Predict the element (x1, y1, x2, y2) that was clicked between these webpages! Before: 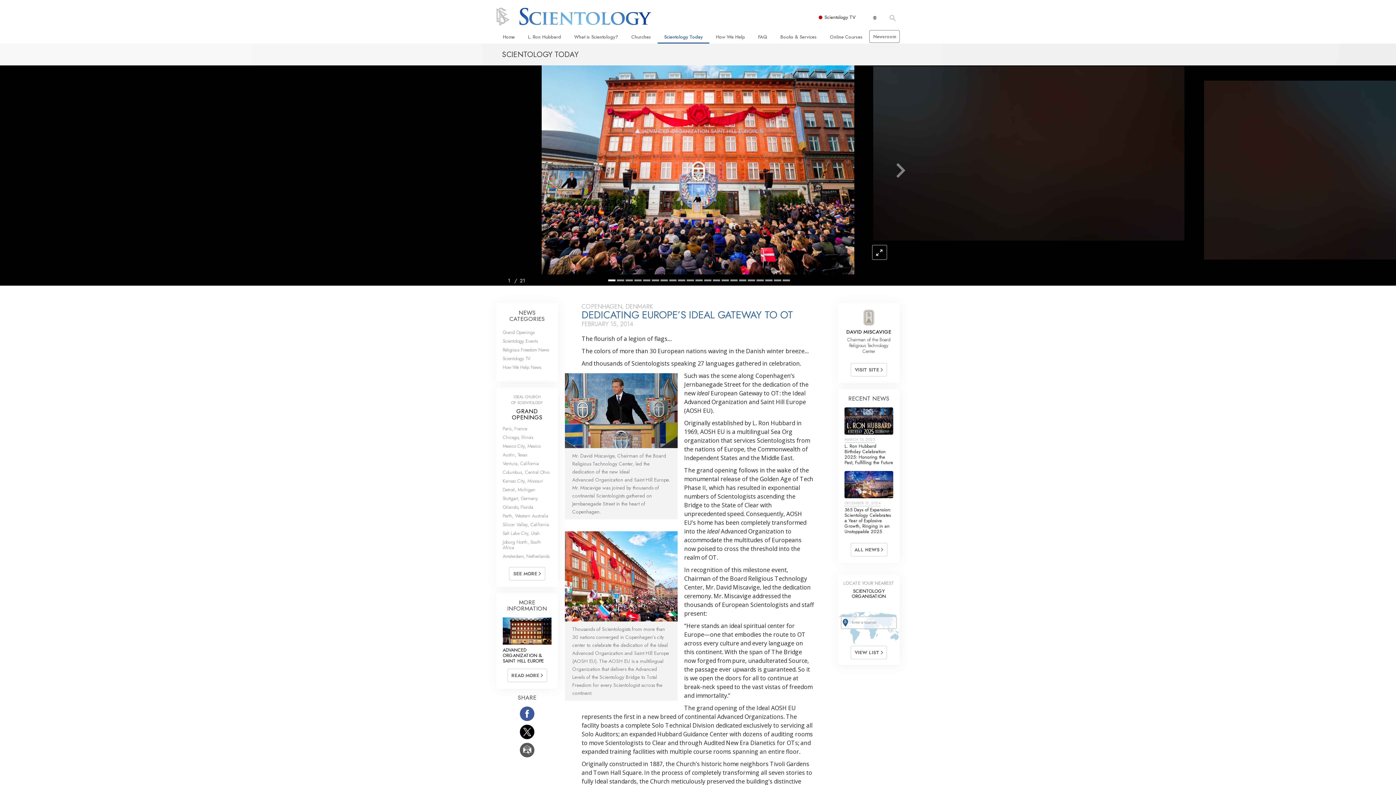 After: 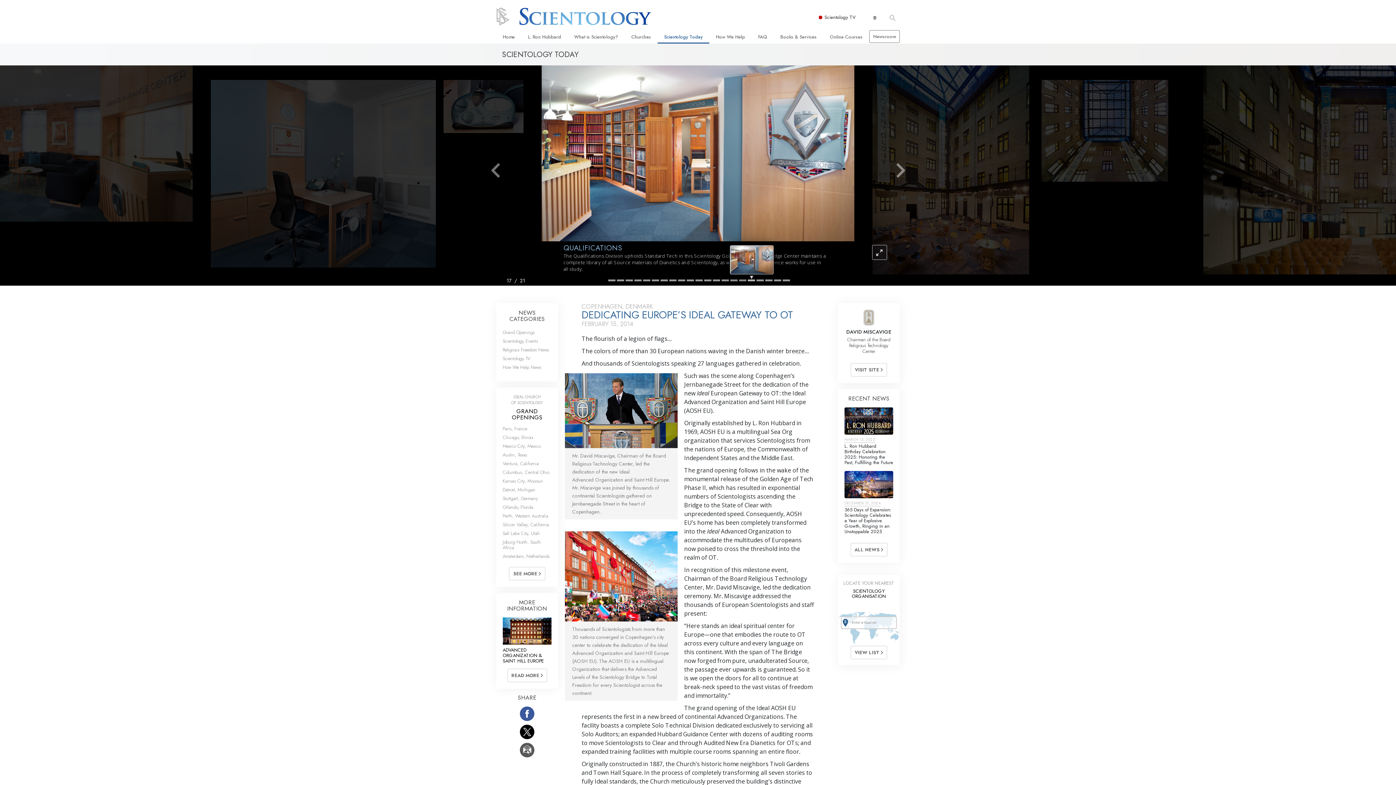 Action: bbox: (747, 279, 755, 281)